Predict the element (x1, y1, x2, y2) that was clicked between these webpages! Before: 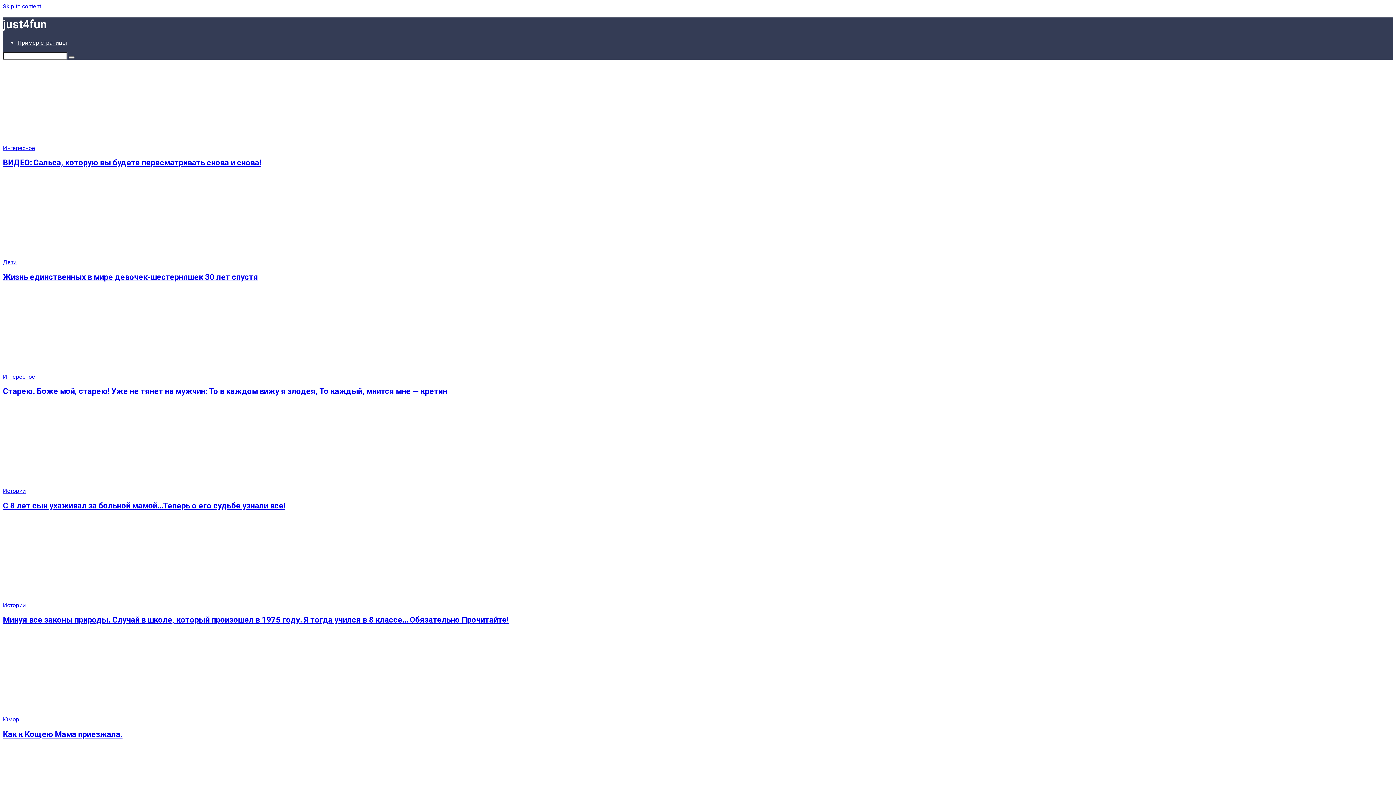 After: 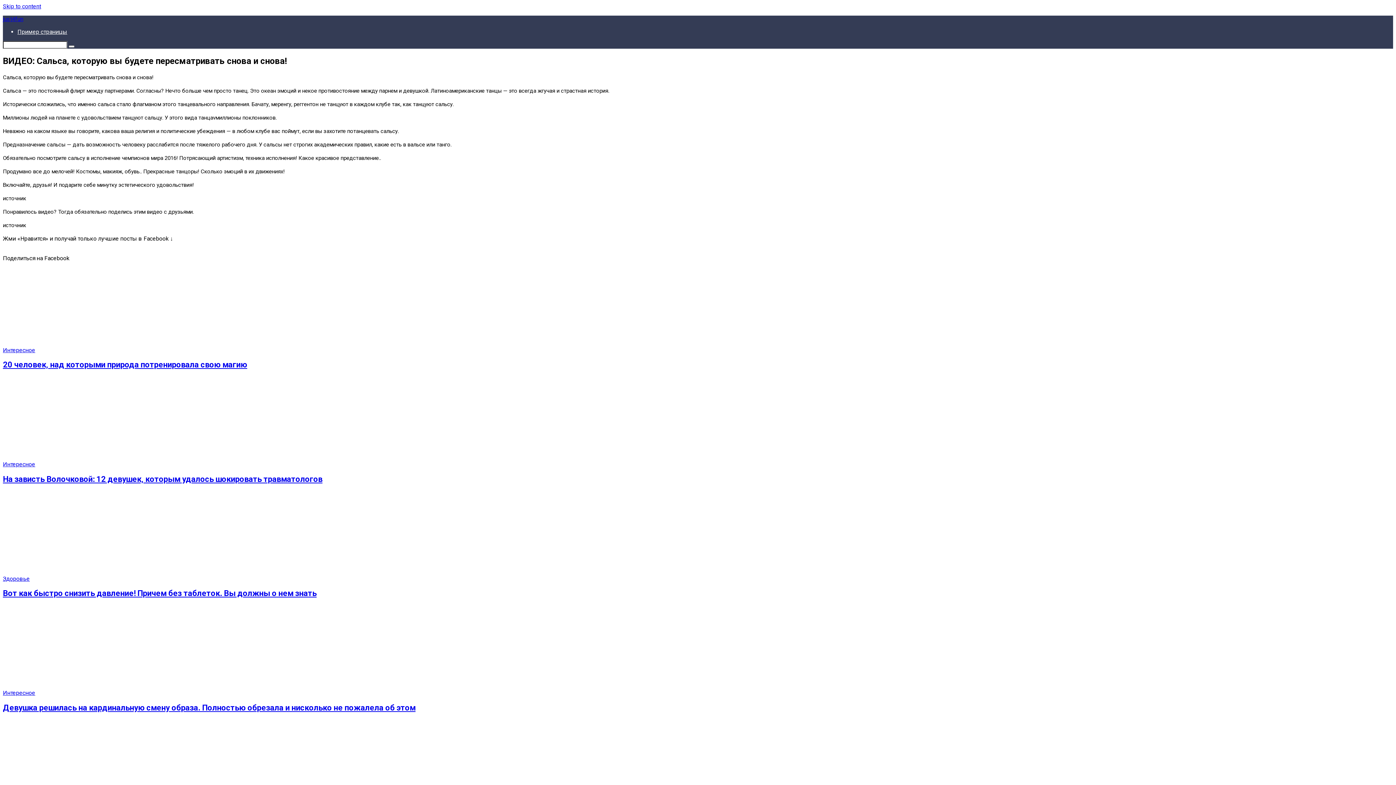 Action: label: Интересное
ВИДЕО: Сальса, которую вы будете пересматривать снова и снова! bbox: (2, 59, 1393, 167)